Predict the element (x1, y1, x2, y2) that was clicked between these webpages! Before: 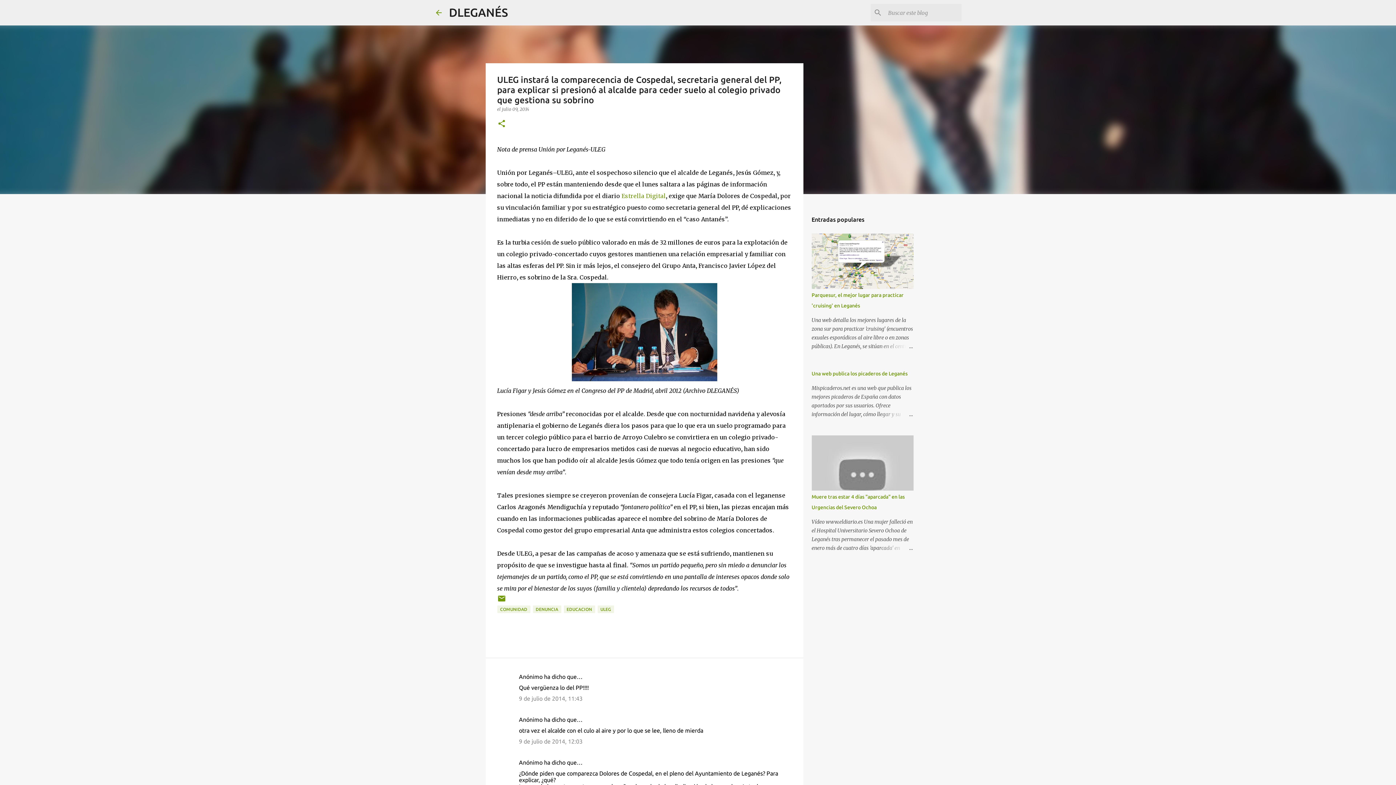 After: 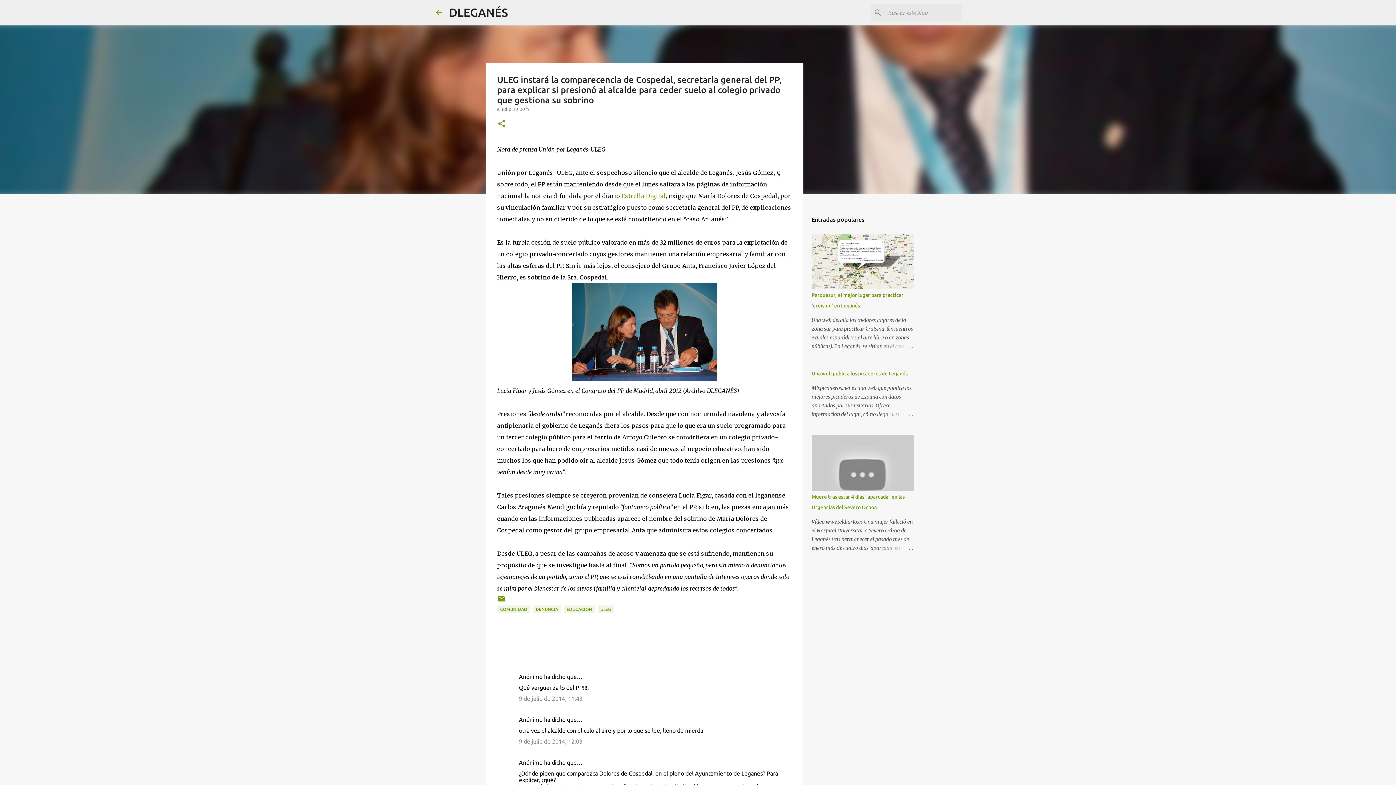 Action: bbox: (502, 106, 529, 112) label: julio 09, 2014